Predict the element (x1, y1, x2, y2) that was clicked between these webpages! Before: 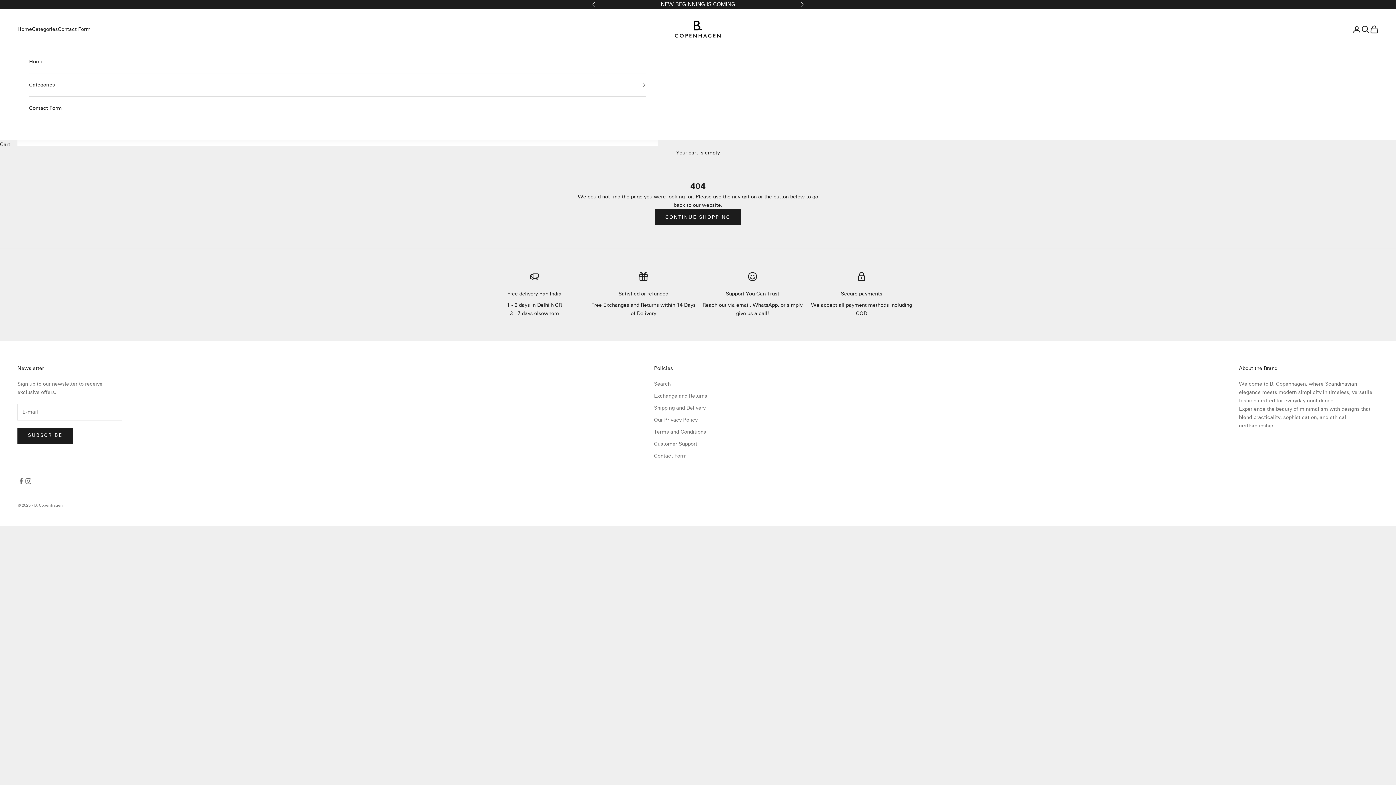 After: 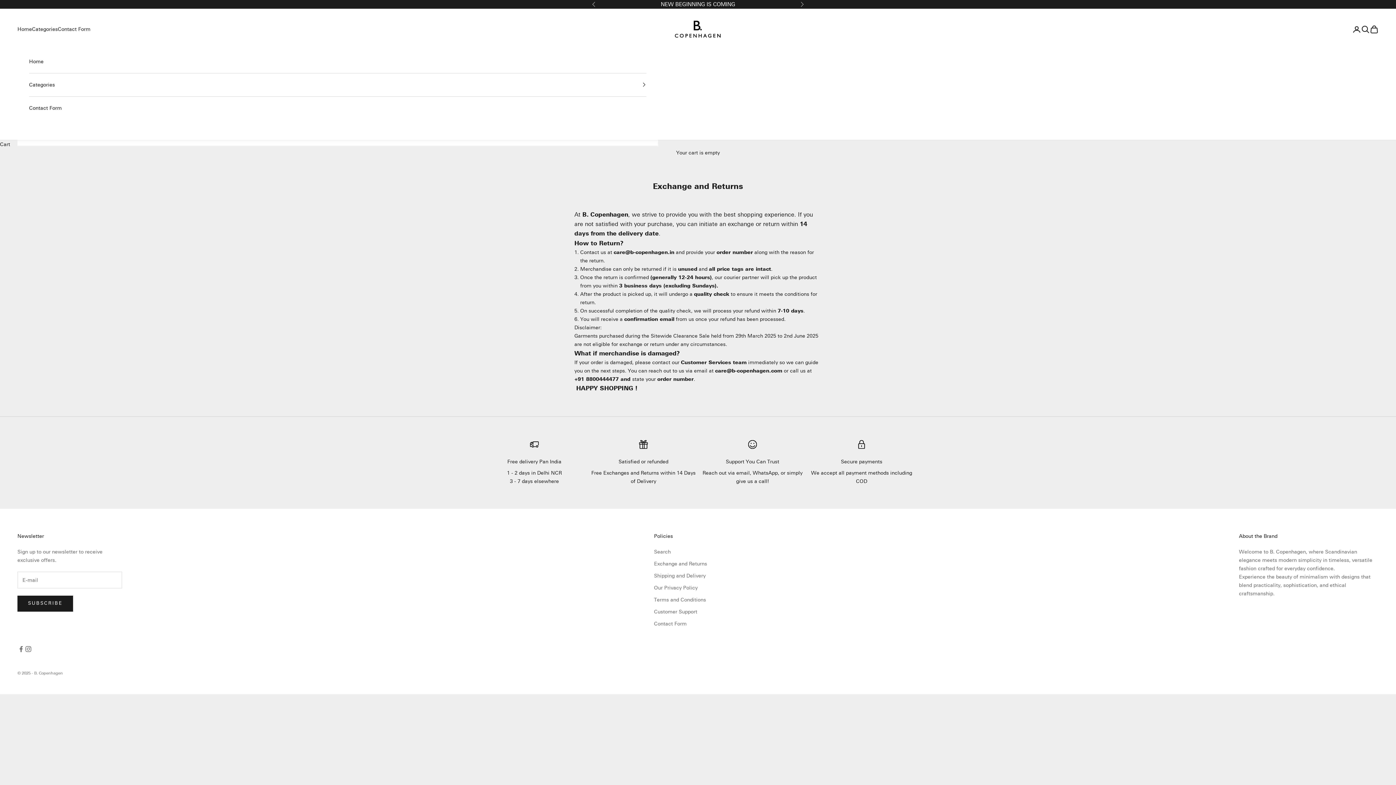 Action: bbox: (654, 393, 707, 399) label: Exchange and Returns